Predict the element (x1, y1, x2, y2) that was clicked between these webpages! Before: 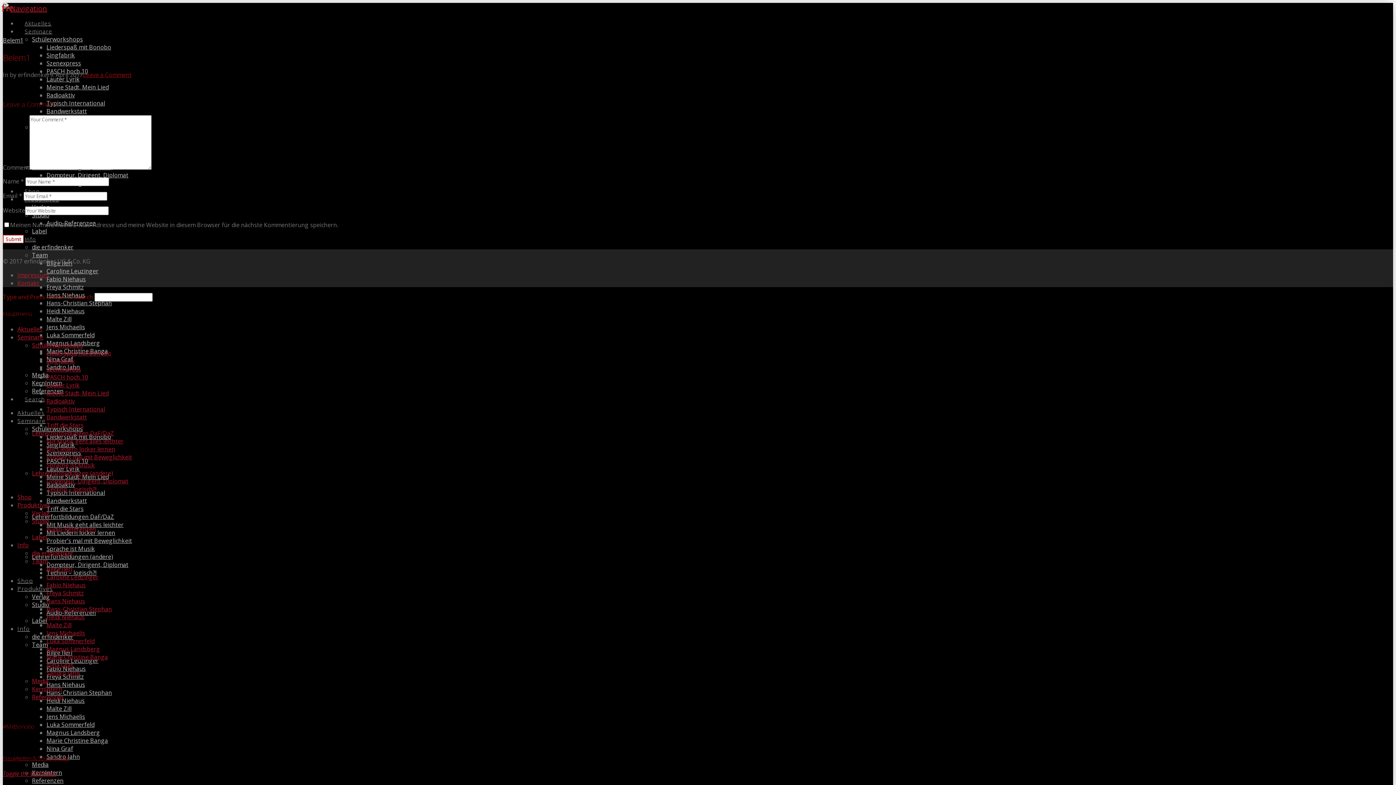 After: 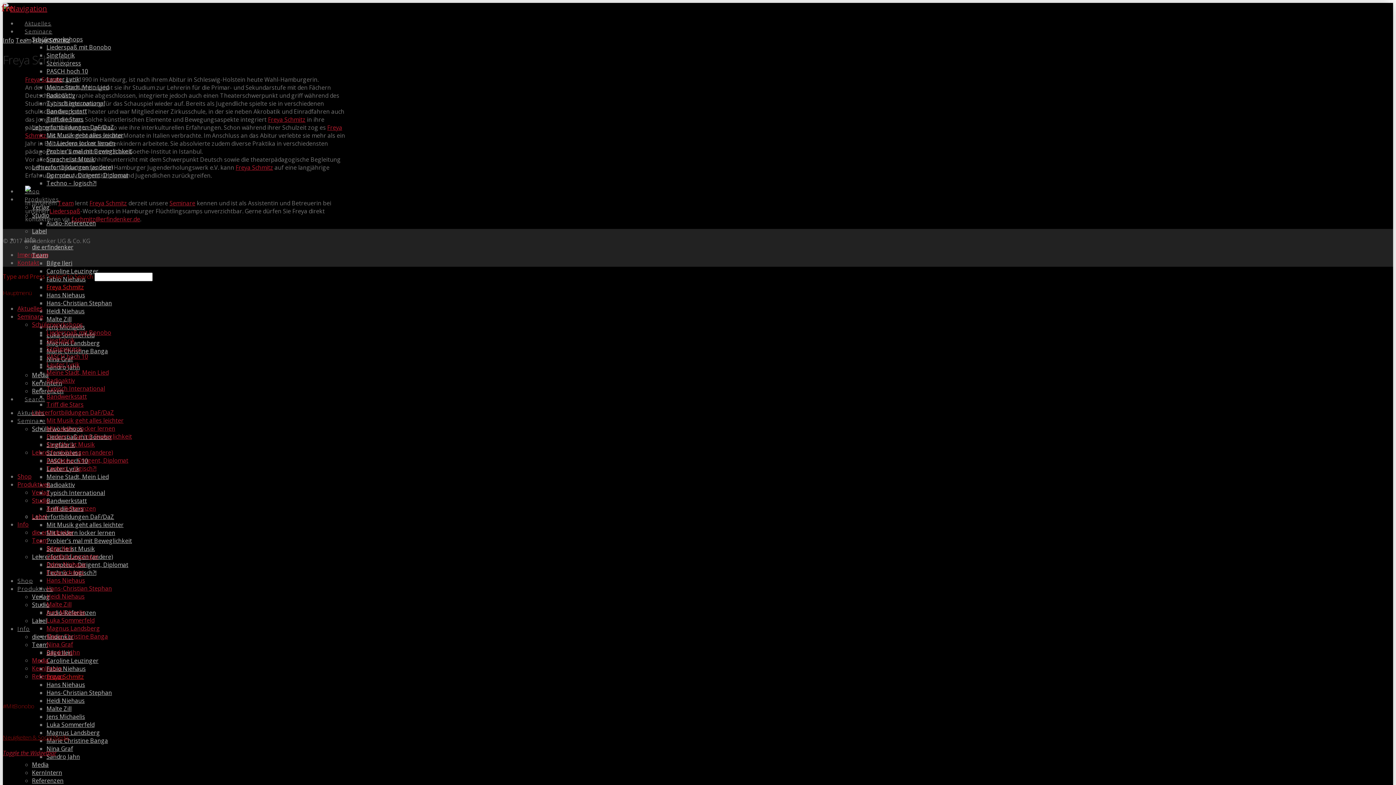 Action: label: Freya Schmitz bbox: (46, 589, 84, 597)